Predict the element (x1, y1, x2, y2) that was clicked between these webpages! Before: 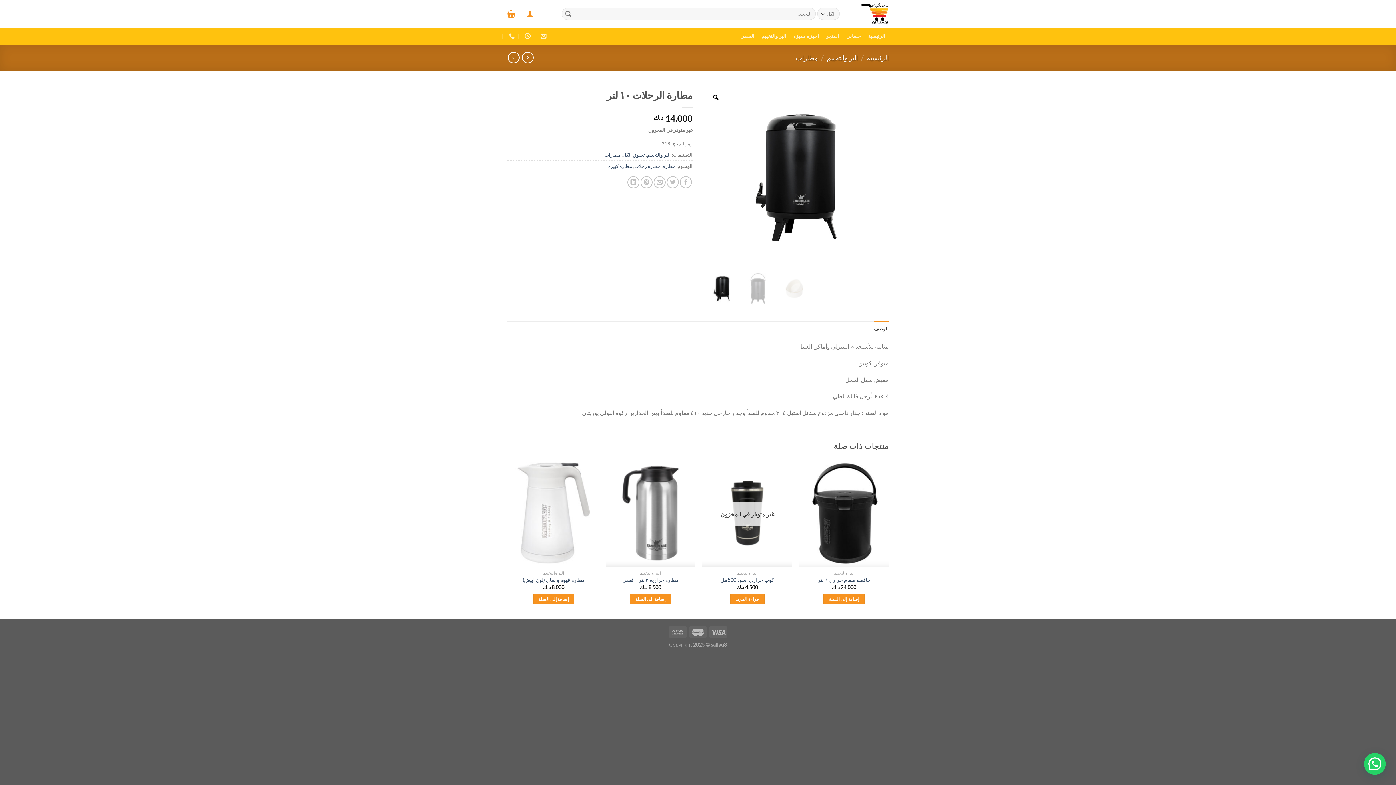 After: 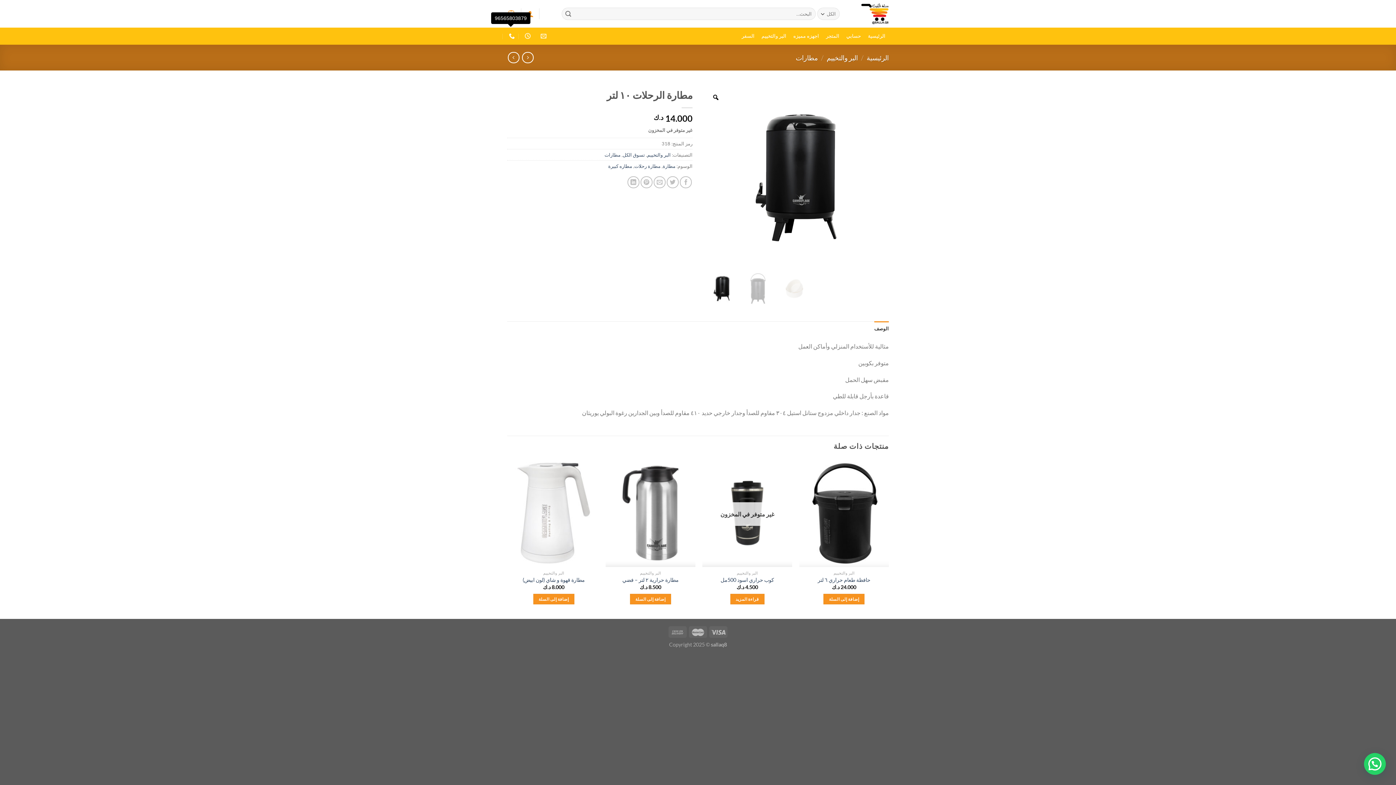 Action: bbox: (507, 29, 515, 43)